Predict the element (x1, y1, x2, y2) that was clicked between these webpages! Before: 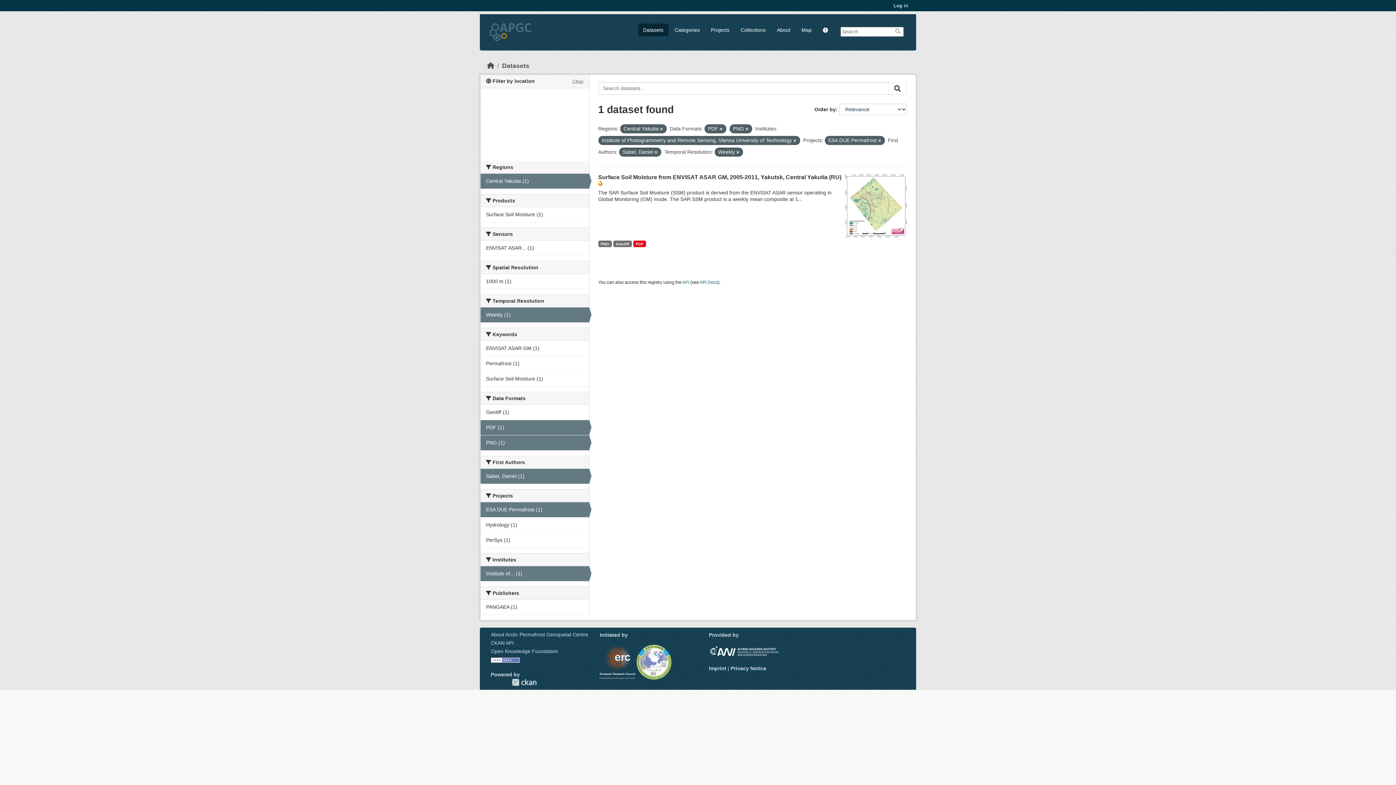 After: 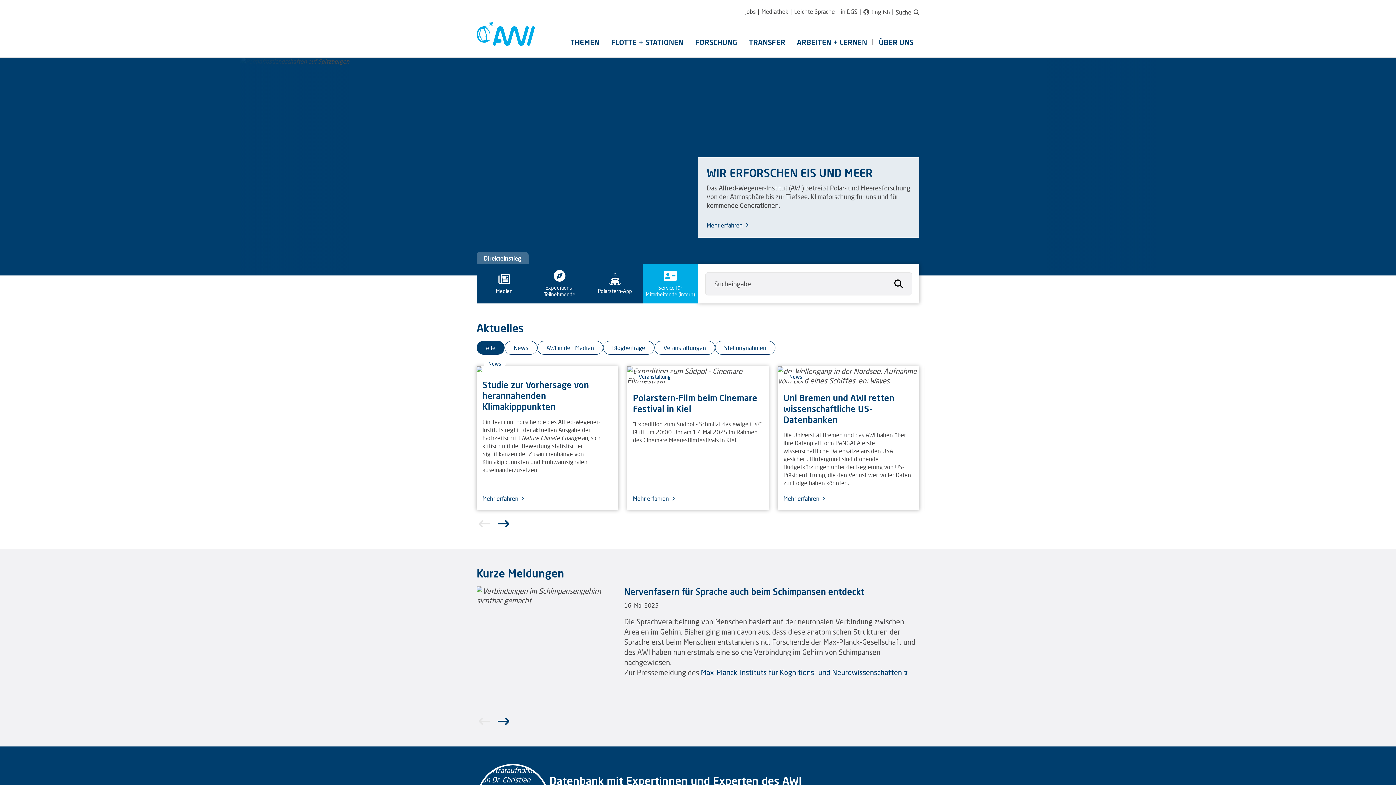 Action: bbox: (709, 645, 780, 657)